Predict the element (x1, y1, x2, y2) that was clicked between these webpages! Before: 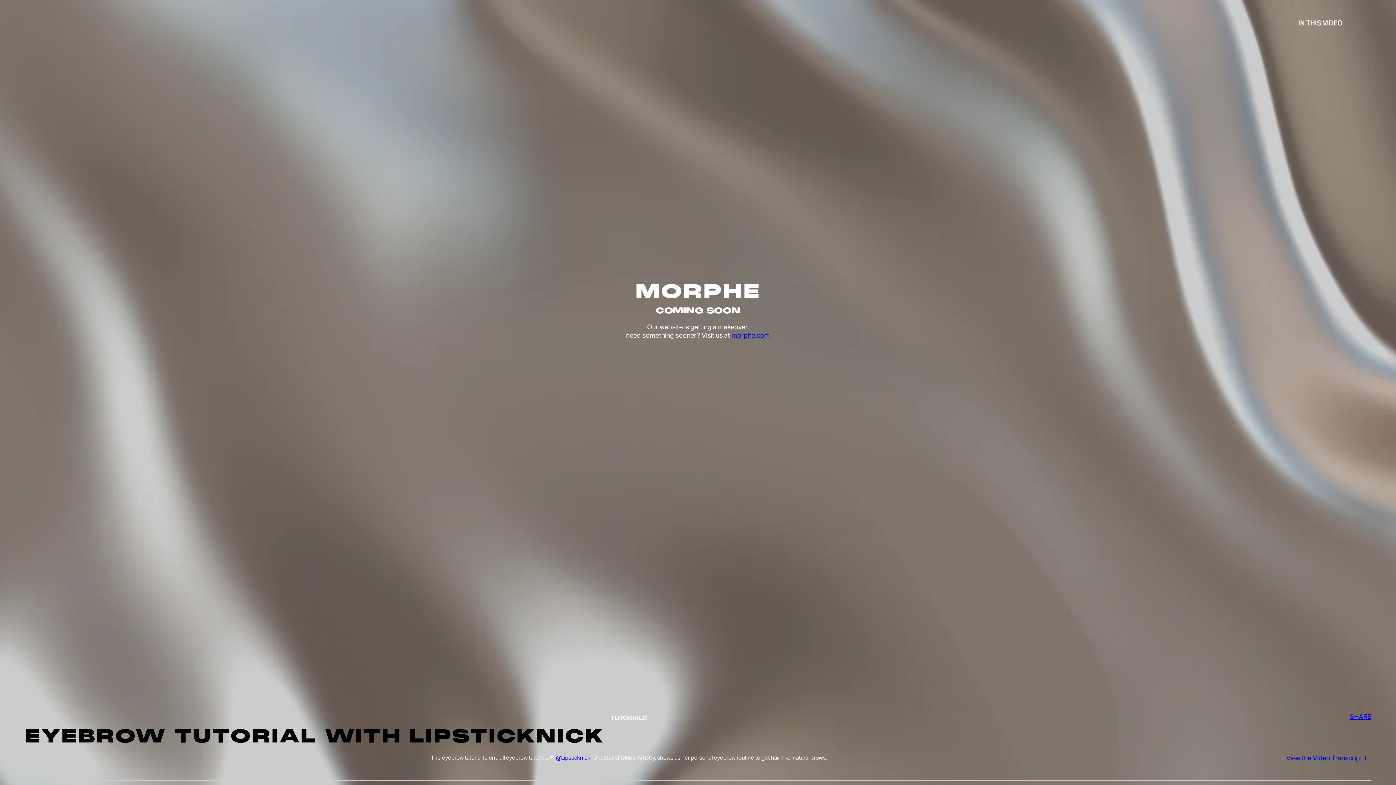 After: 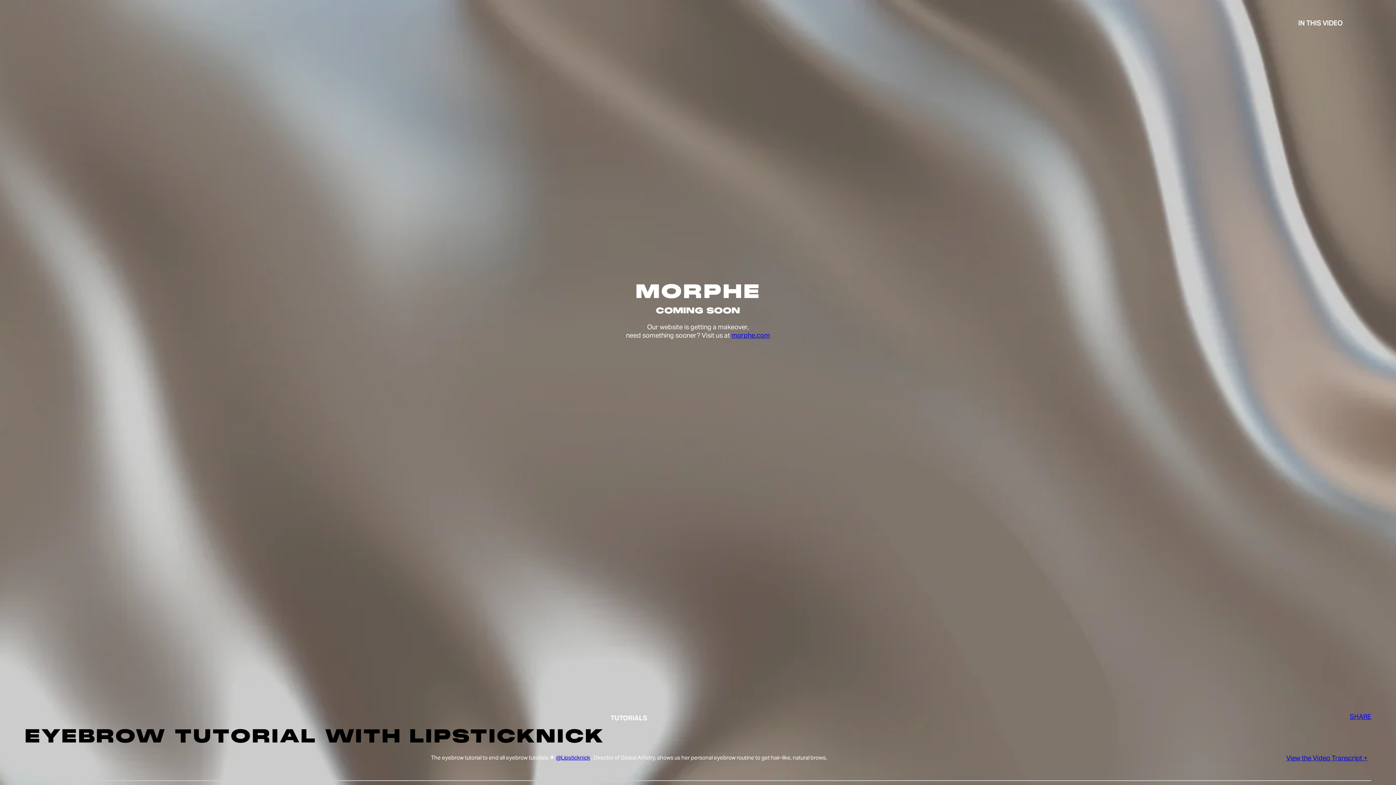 Action: bbox: (1244, 754, 1368, 762) label: Toggle Video Transcript